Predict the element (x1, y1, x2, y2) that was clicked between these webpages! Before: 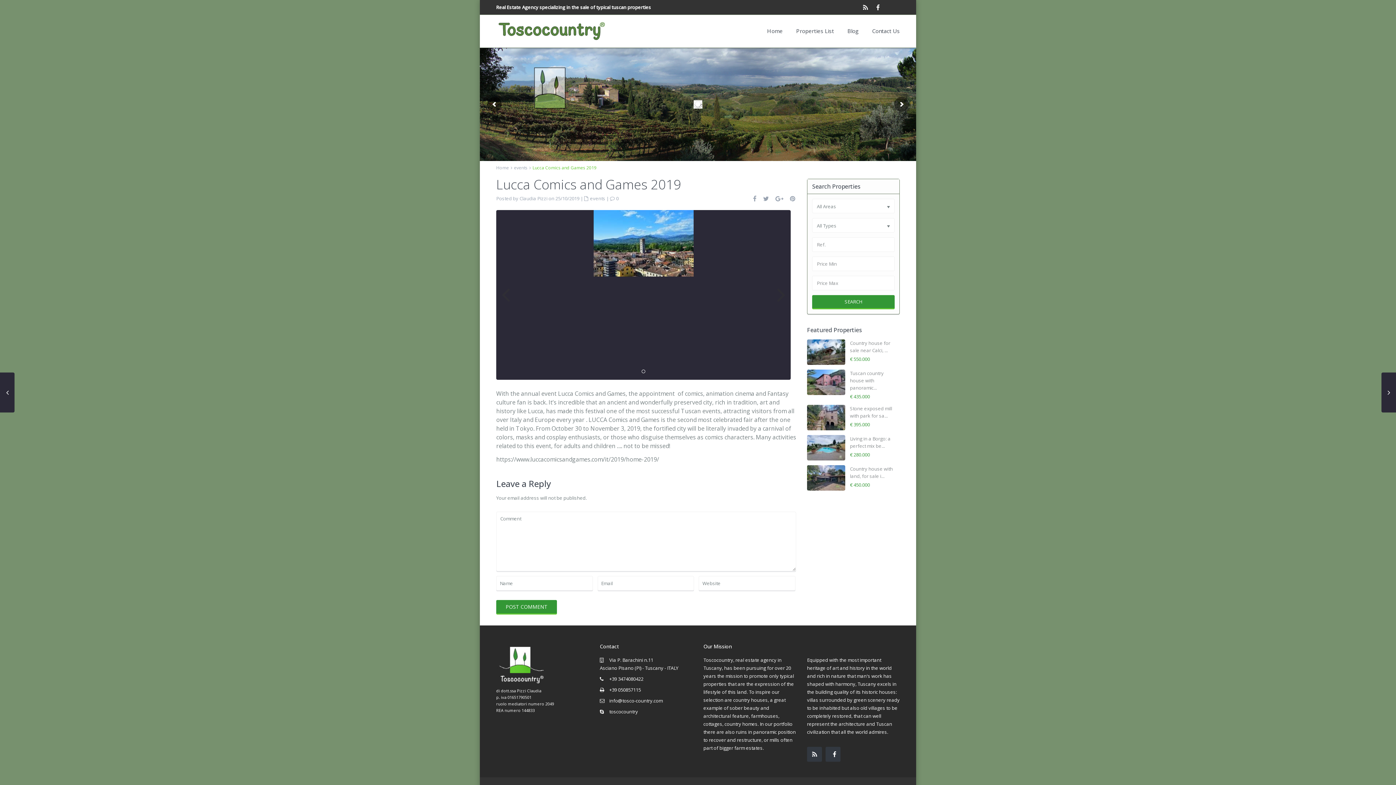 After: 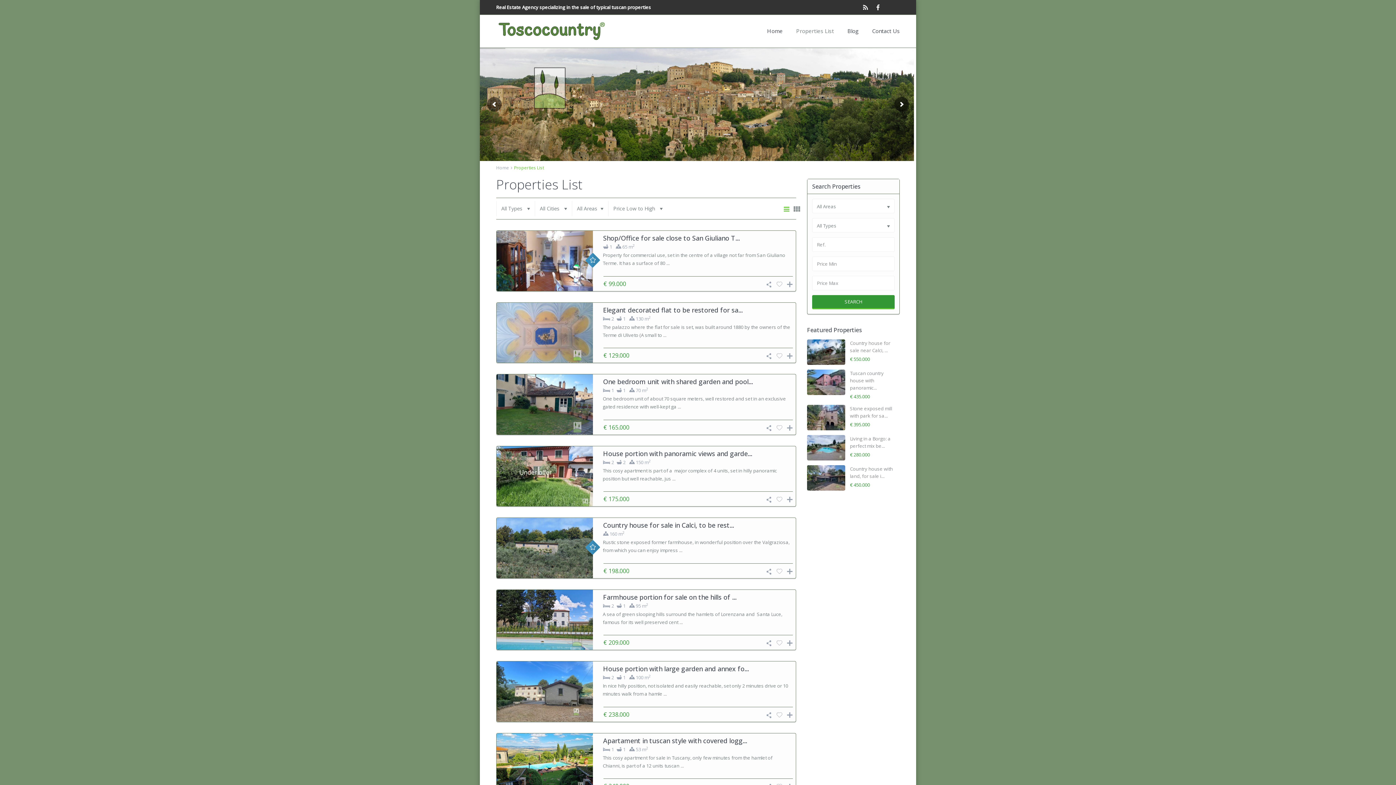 Action: label: Properties List bbox: (790, 20, 840, 47)